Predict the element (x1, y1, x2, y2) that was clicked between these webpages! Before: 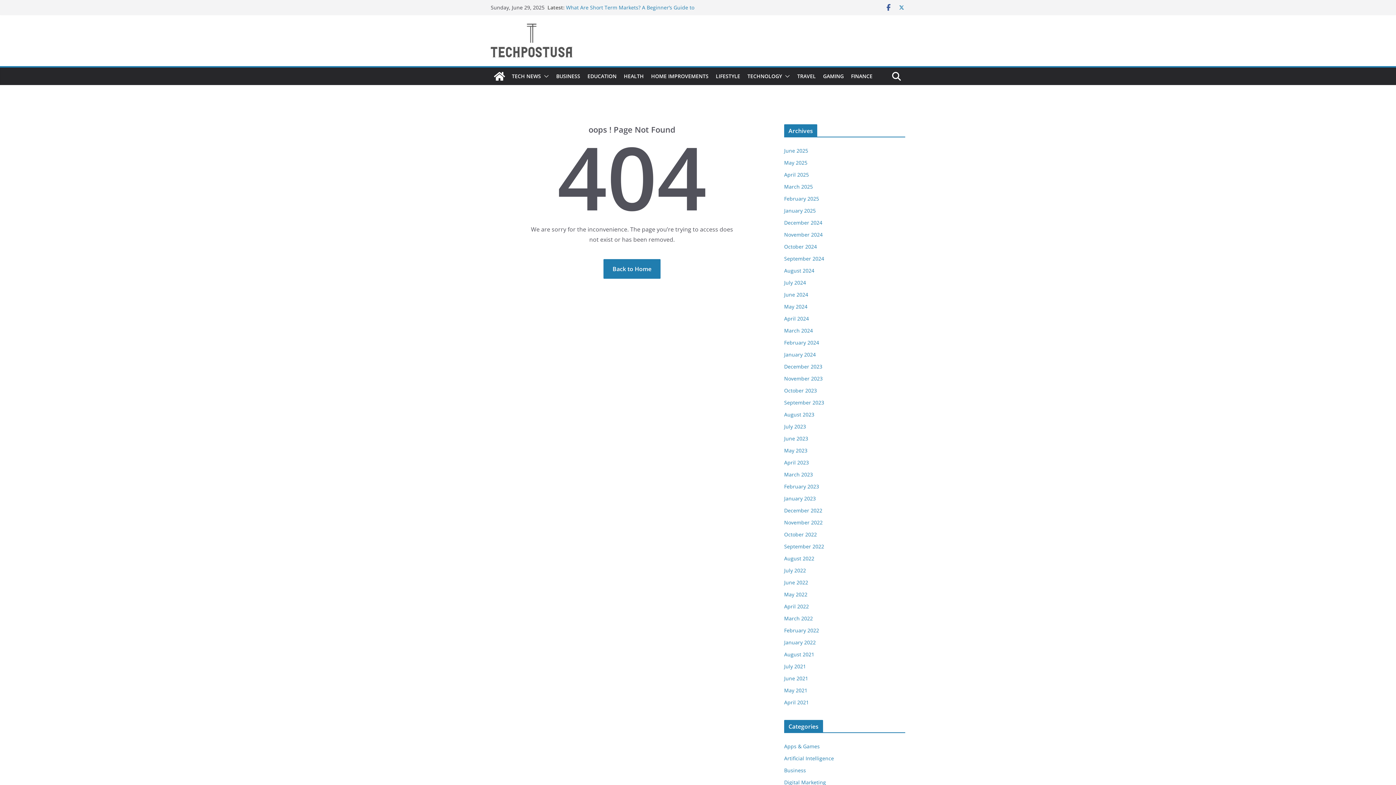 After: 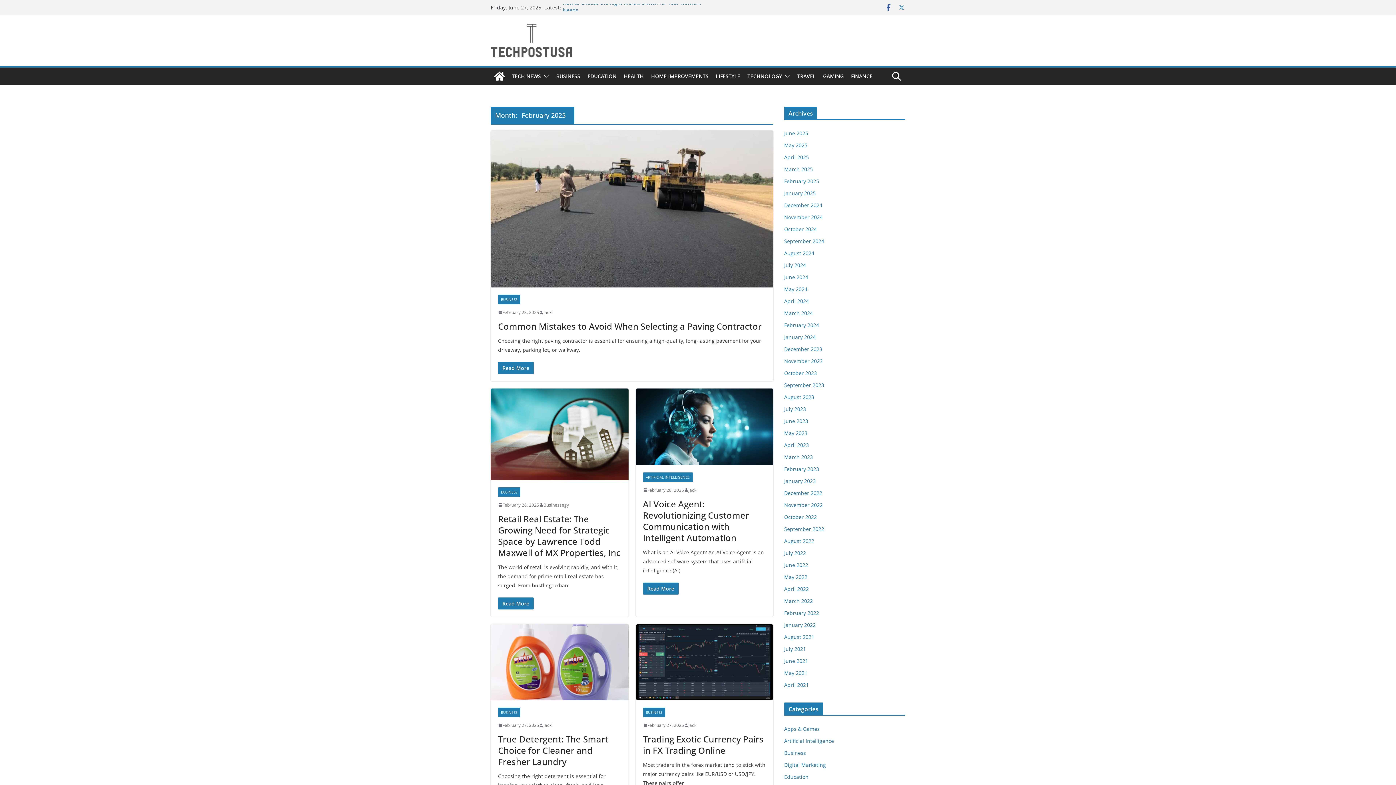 Action: bbox: (784, 195, 819, 202) label: February 2025